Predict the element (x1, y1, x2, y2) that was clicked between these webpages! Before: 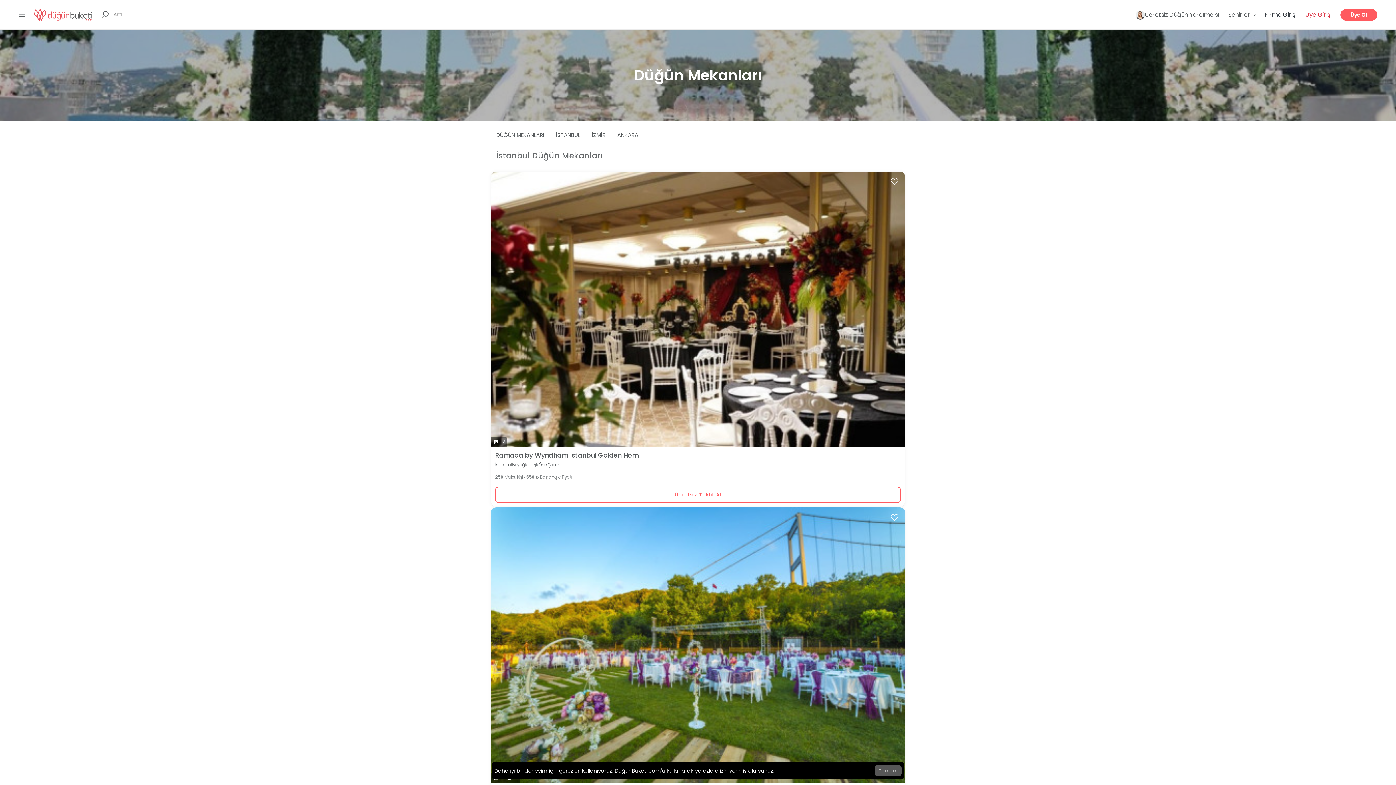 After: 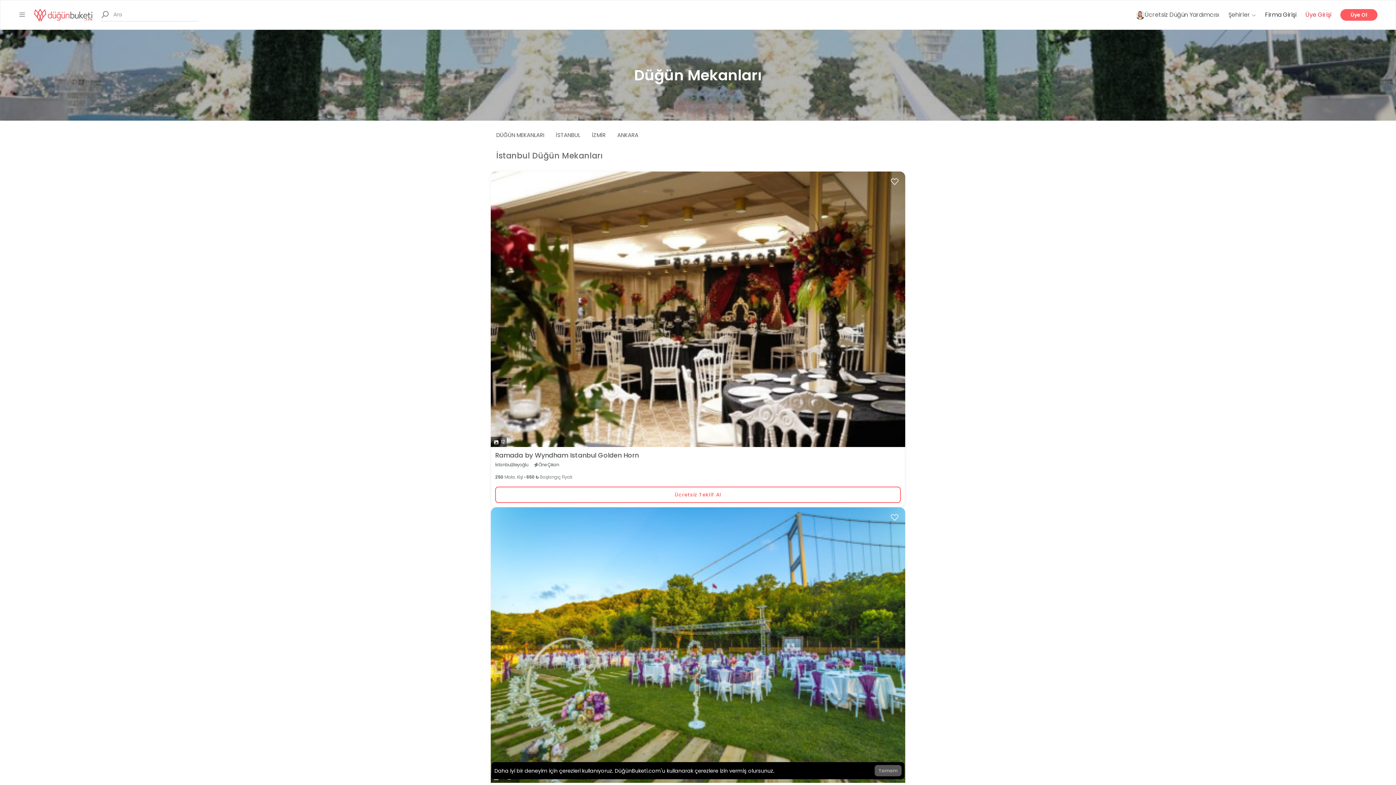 Action: bbox: (874, 765, 901, 776) label: Tamam